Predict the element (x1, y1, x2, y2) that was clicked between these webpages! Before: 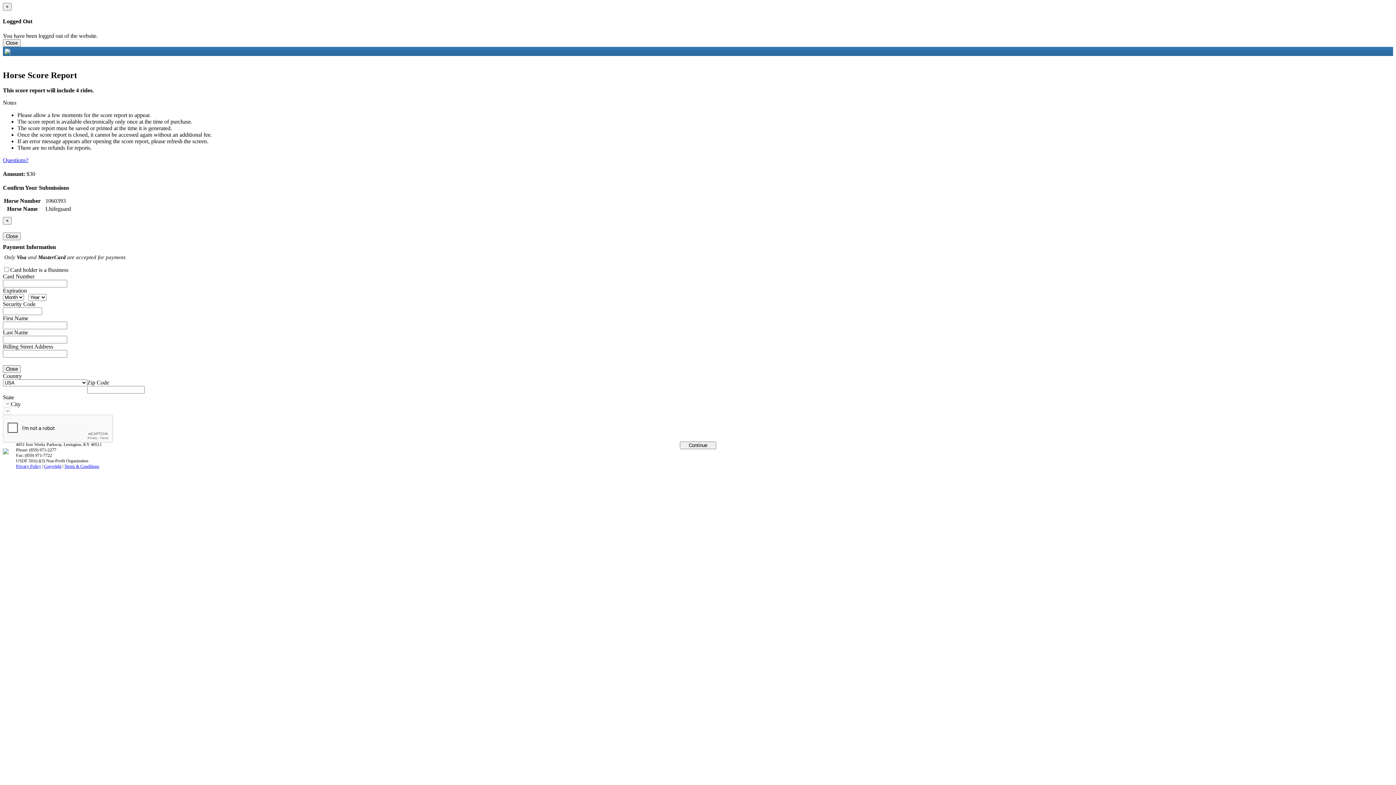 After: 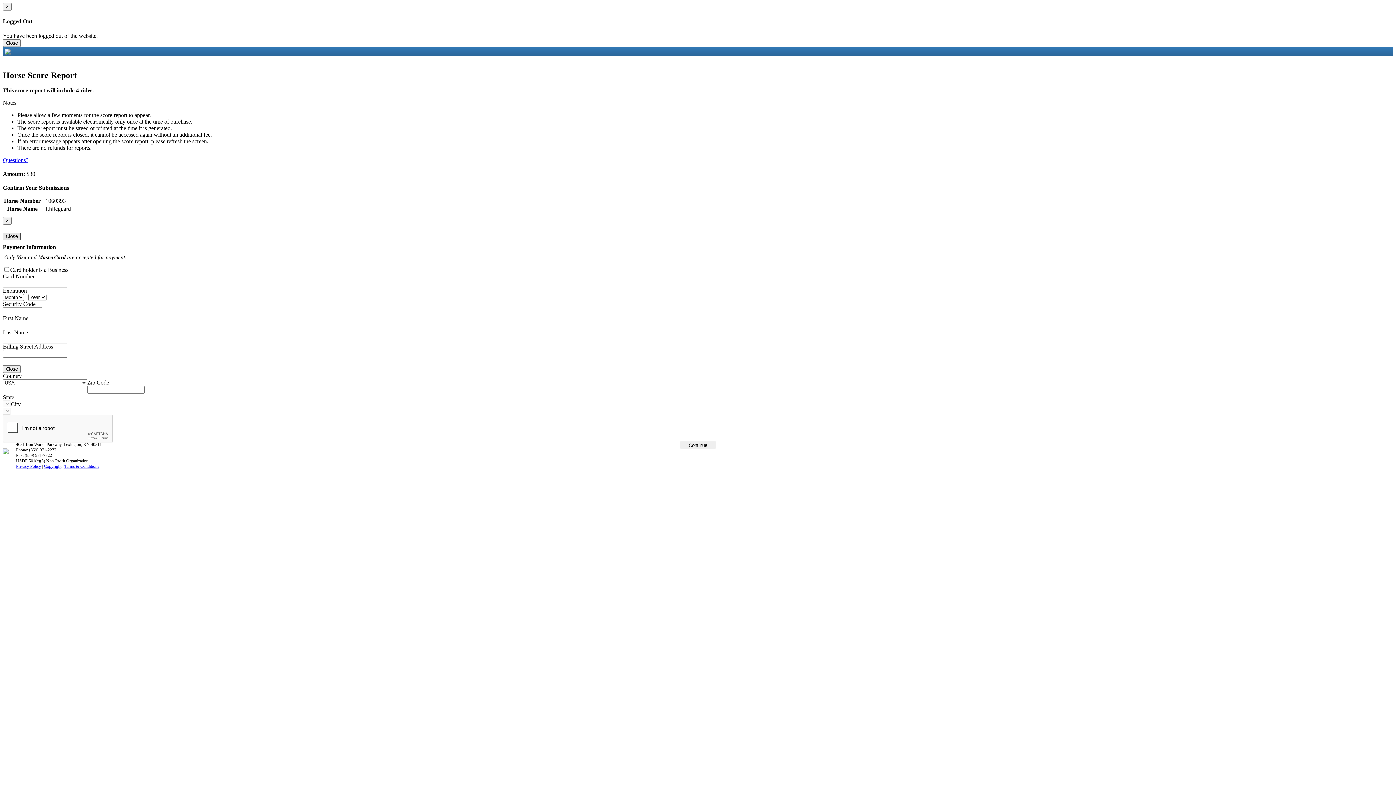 Action: bbox: (2, 232, 20, 240) label: Close